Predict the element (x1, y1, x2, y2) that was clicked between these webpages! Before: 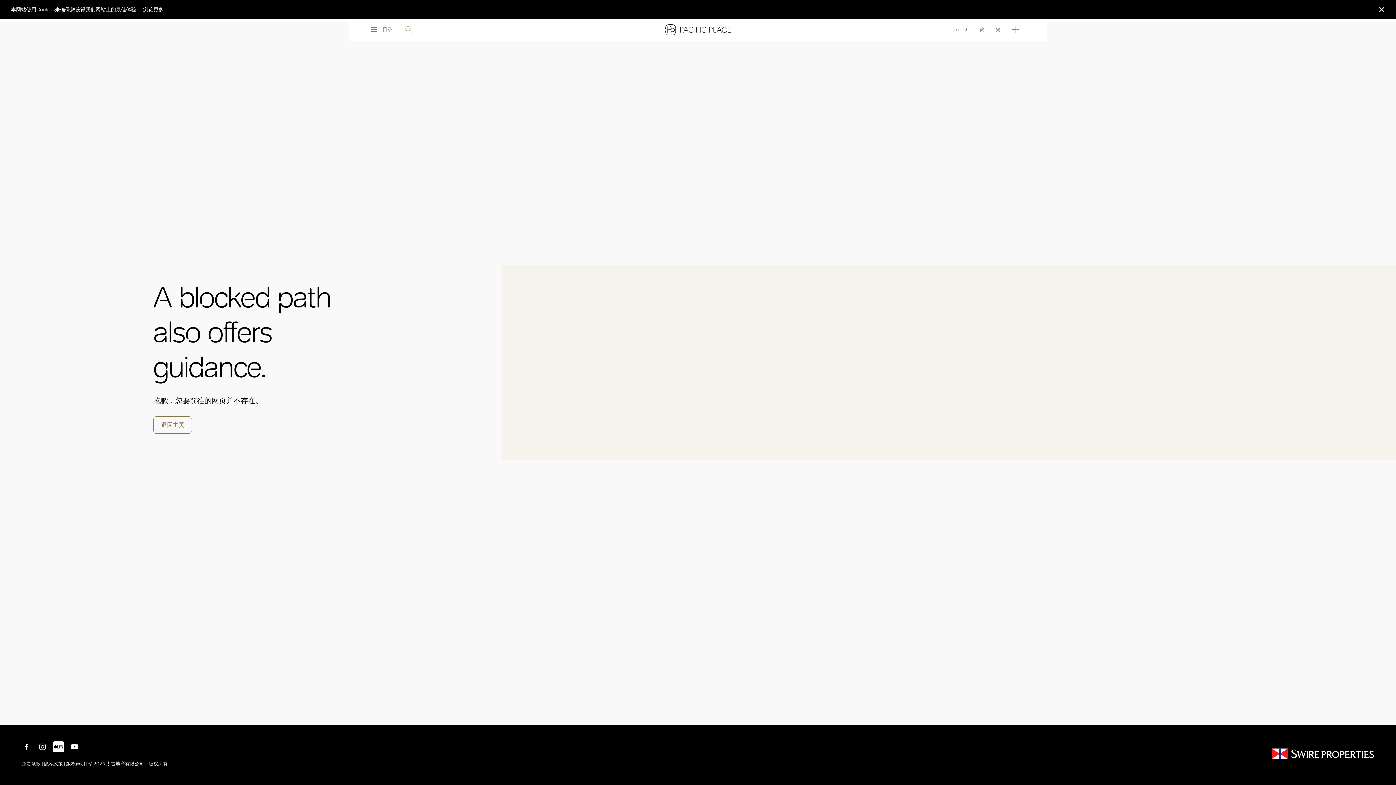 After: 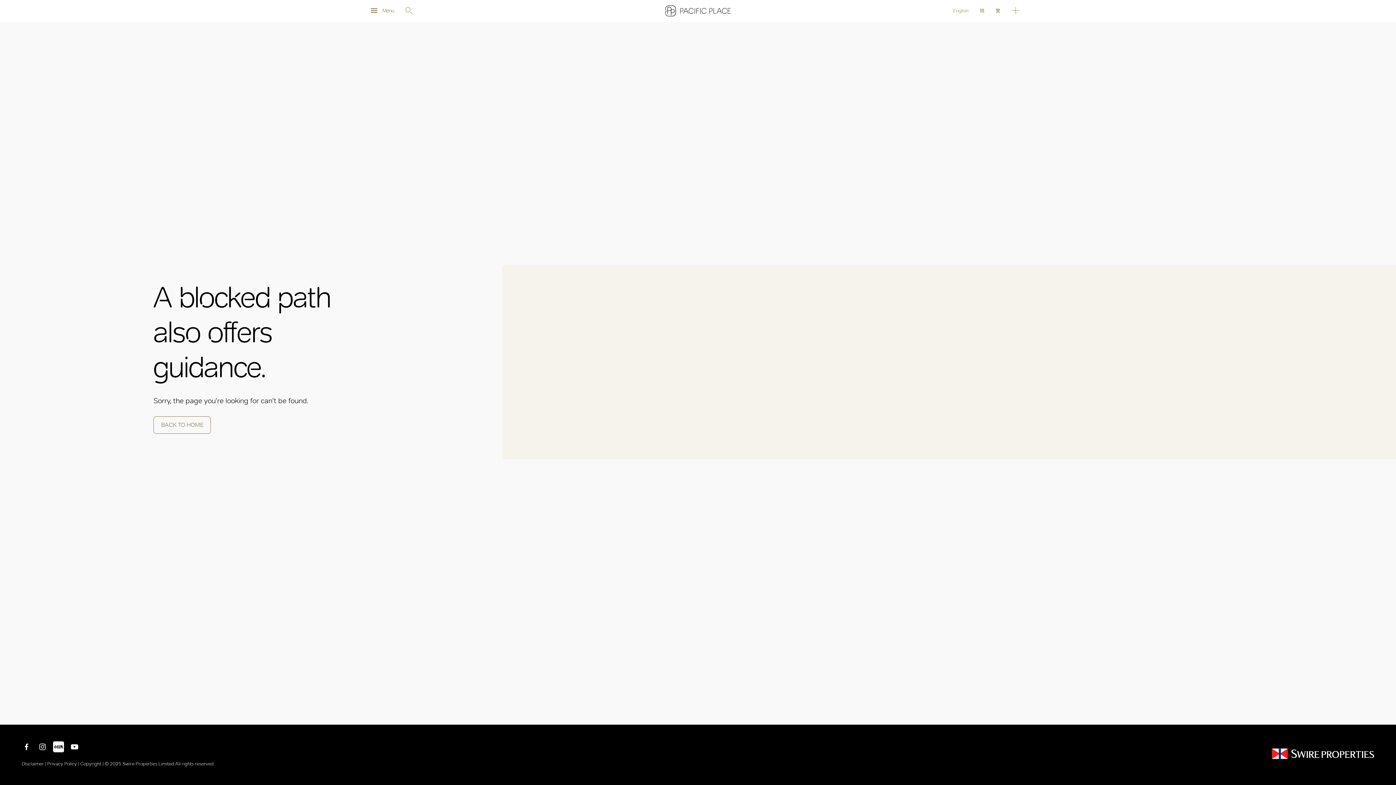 Action: bbox: (953, 26, 968, 32) label: English